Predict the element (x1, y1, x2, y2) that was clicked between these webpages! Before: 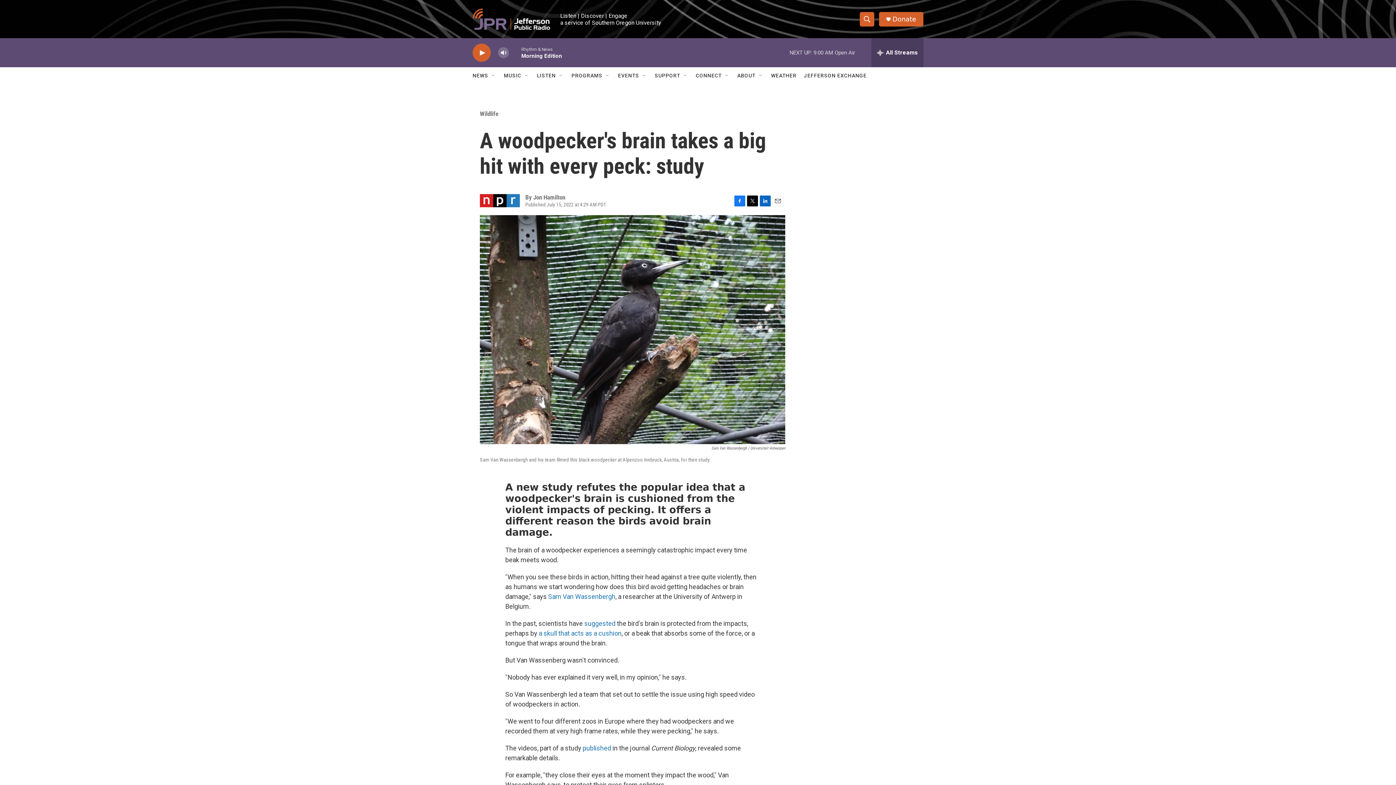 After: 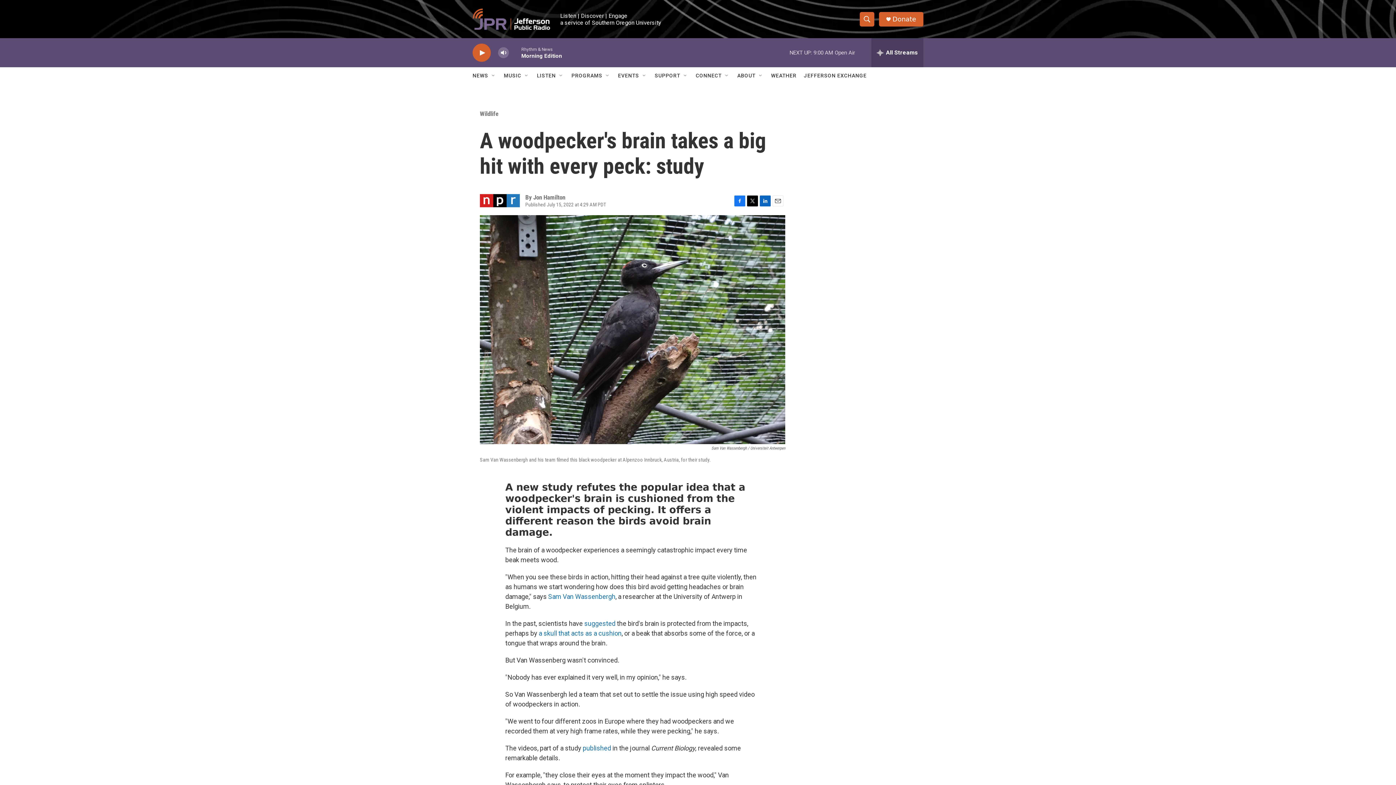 Action: bbox: (734, 195, 745, 206) label: Facebook